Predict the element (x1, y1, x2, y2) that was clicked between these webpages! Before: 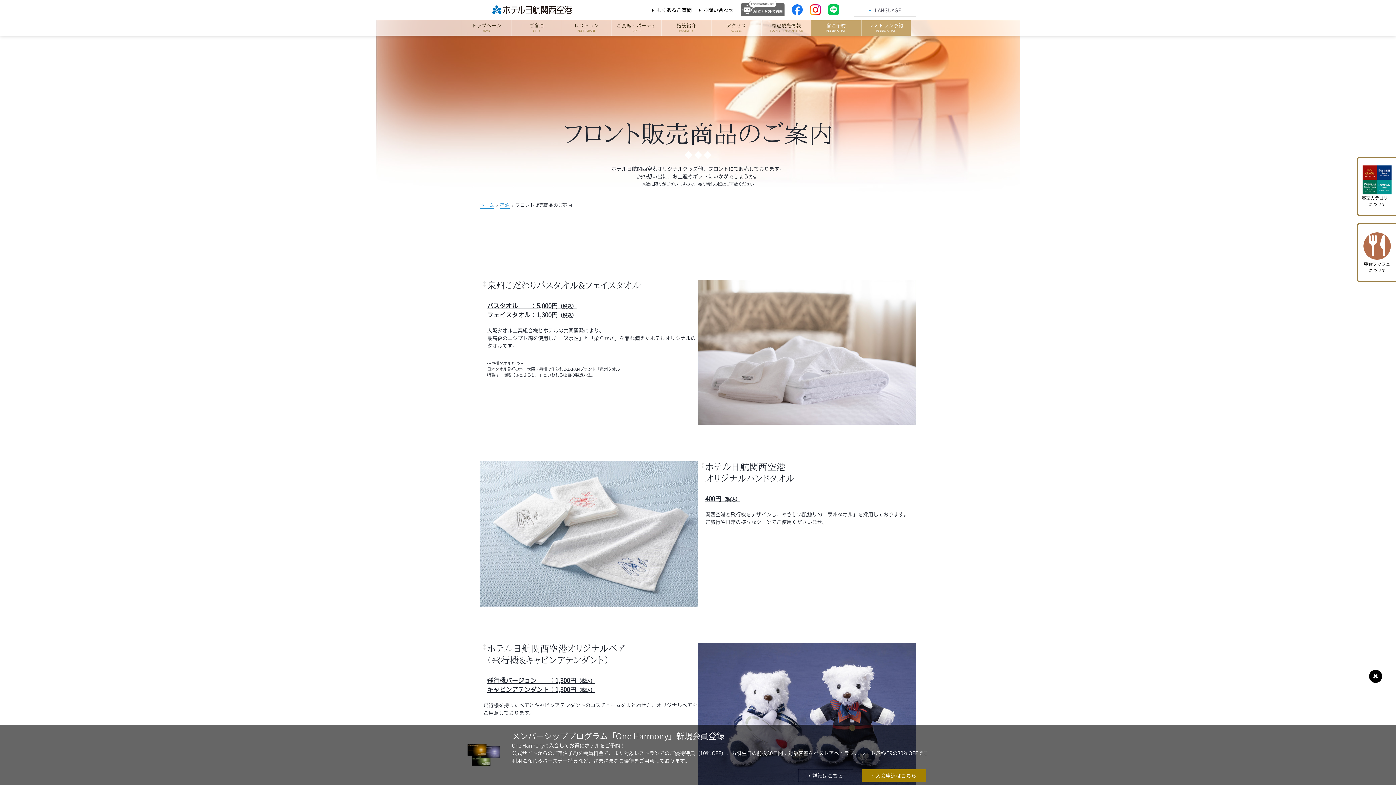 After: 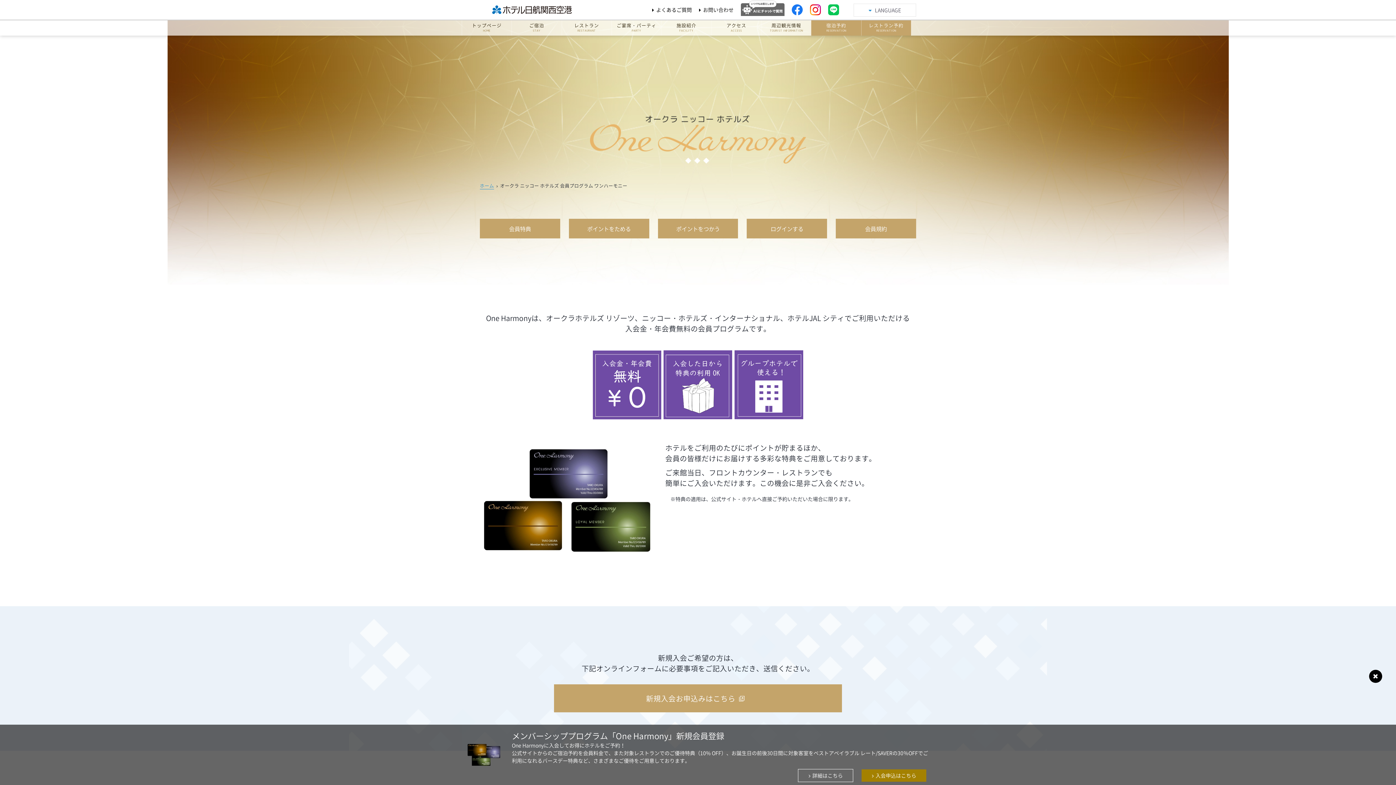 Action: label: 詳細はこちら bbox: (798, 769, 853, 782)